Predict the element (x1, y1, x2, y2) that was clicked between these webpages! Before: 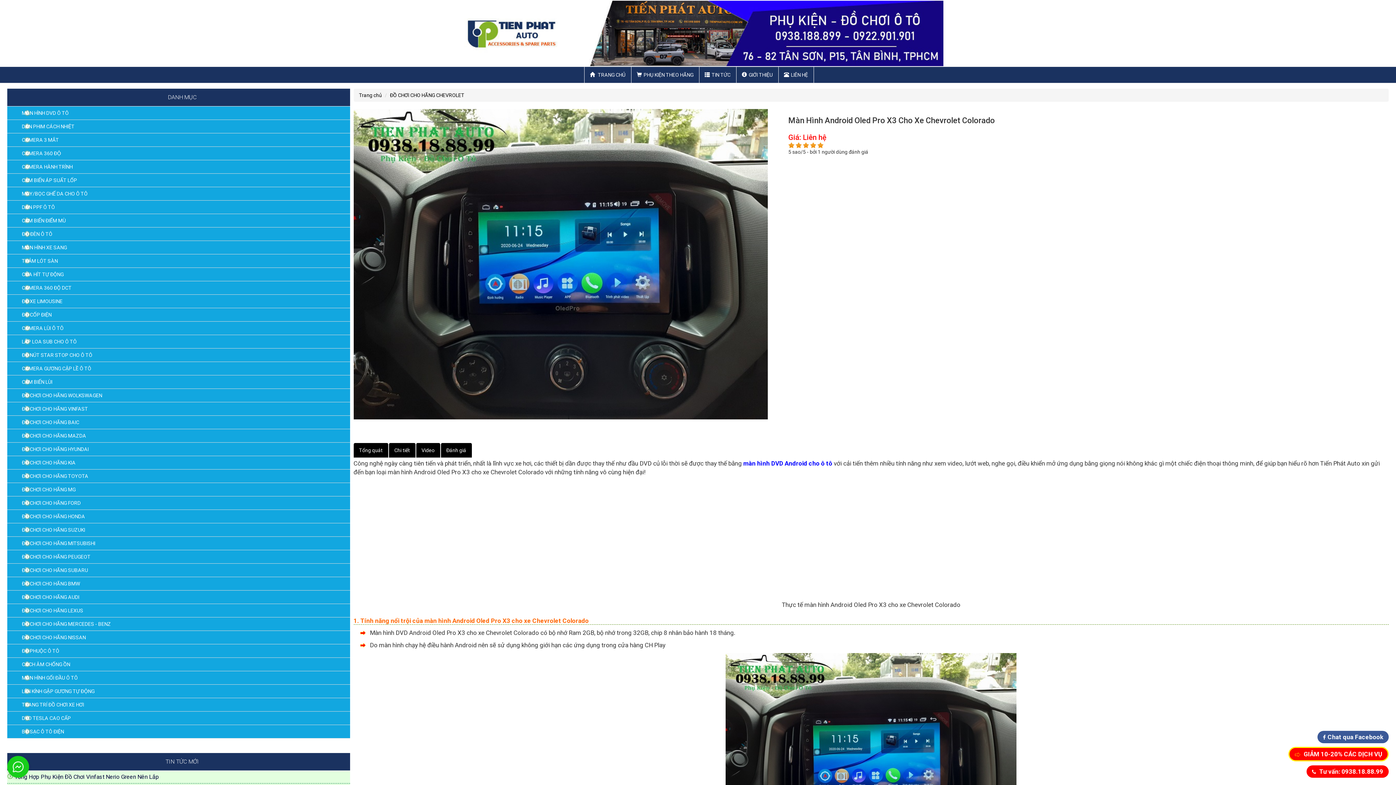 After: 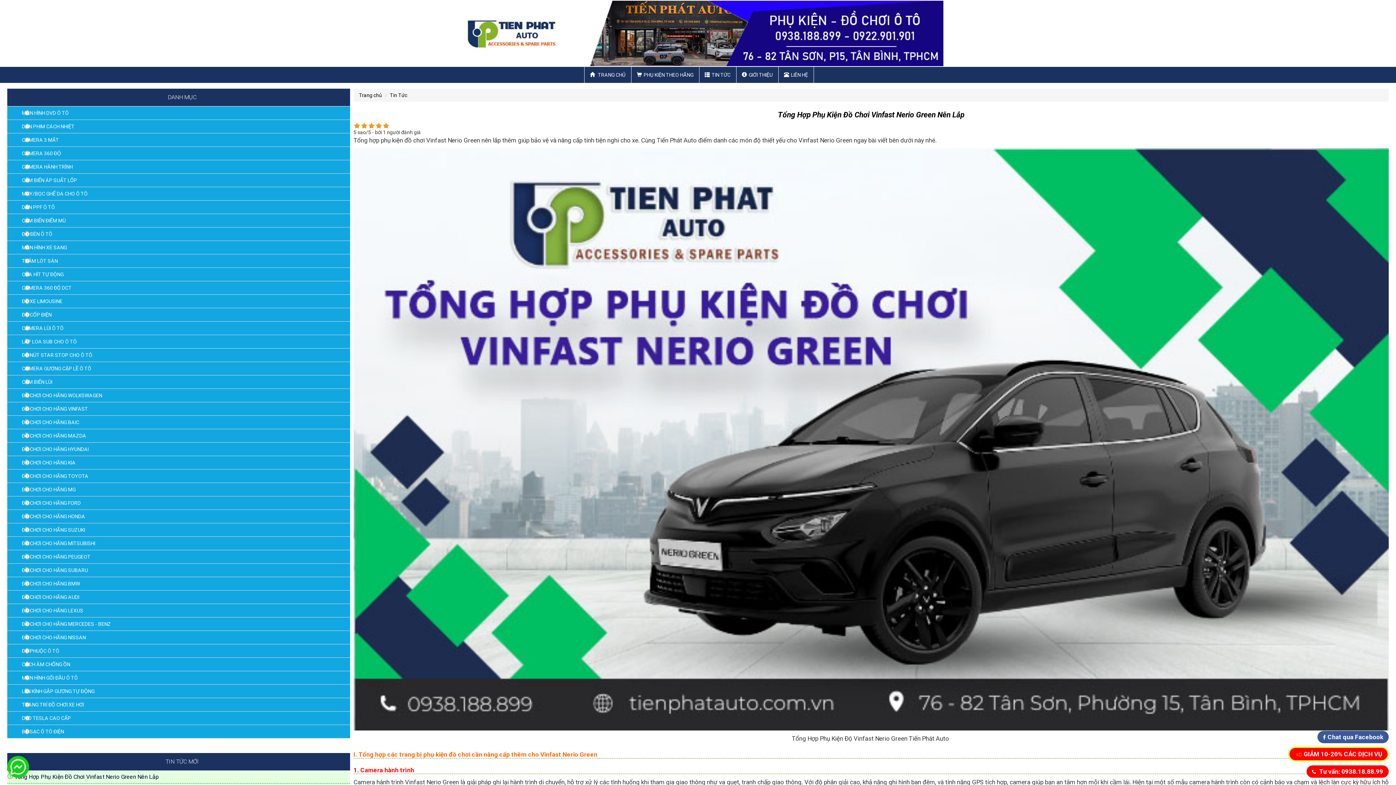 Action: bbox: (14, 773, 158, 780) label: Tổng Hợp Phụ Kiện Đồ Chơi Vinfast Nerio Green Nên Lắp